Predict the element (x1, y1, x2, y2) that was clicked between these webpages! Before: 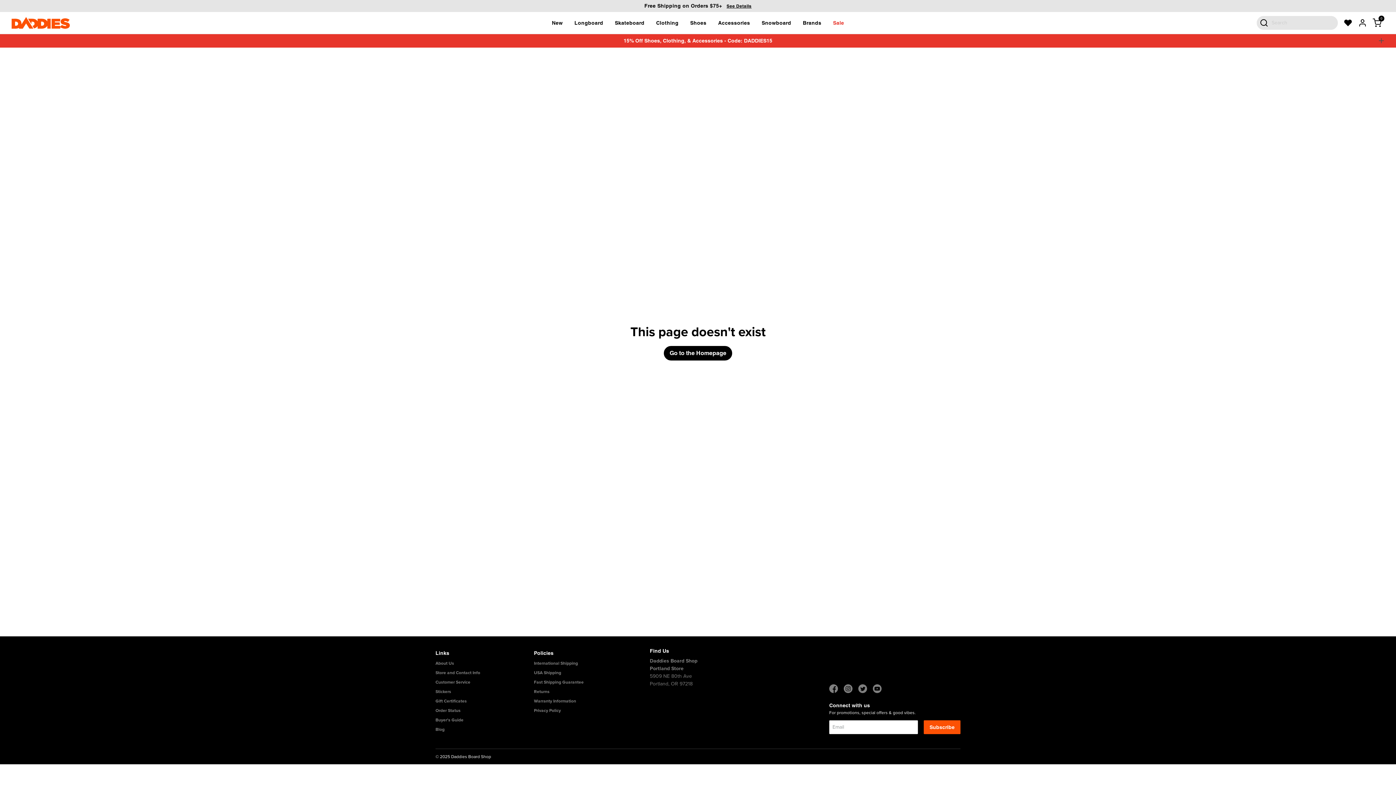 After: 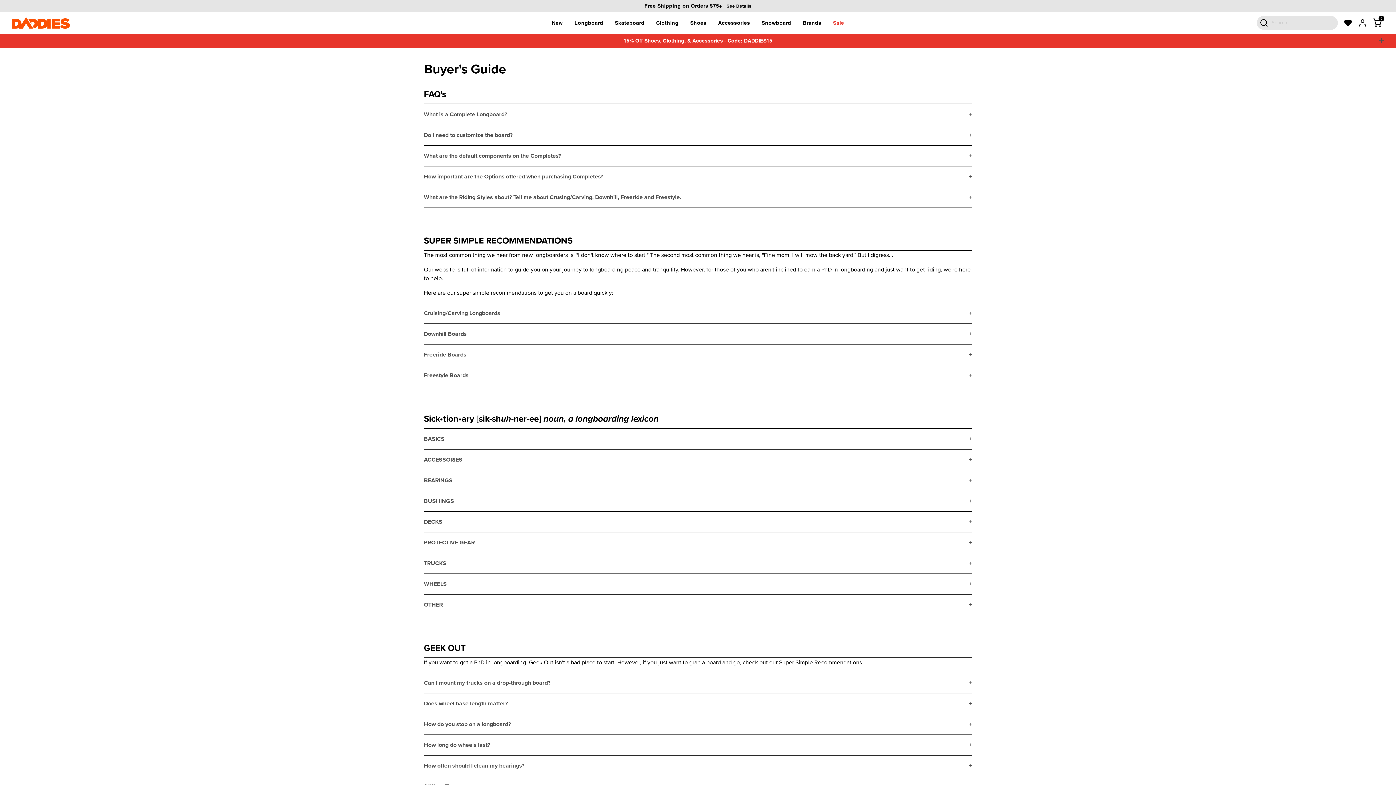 Action: label: Buyer's Guide bbox: (435, 715, 534, 725)